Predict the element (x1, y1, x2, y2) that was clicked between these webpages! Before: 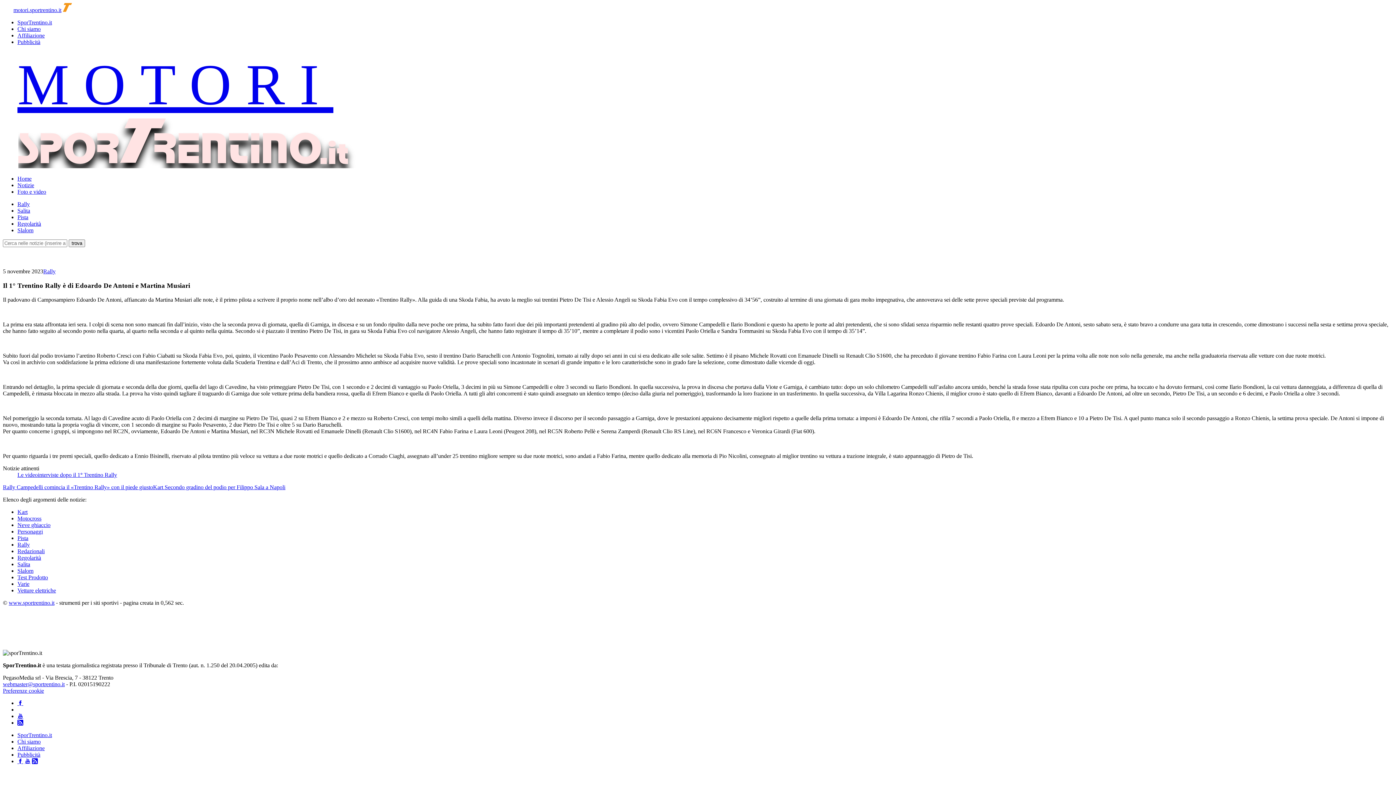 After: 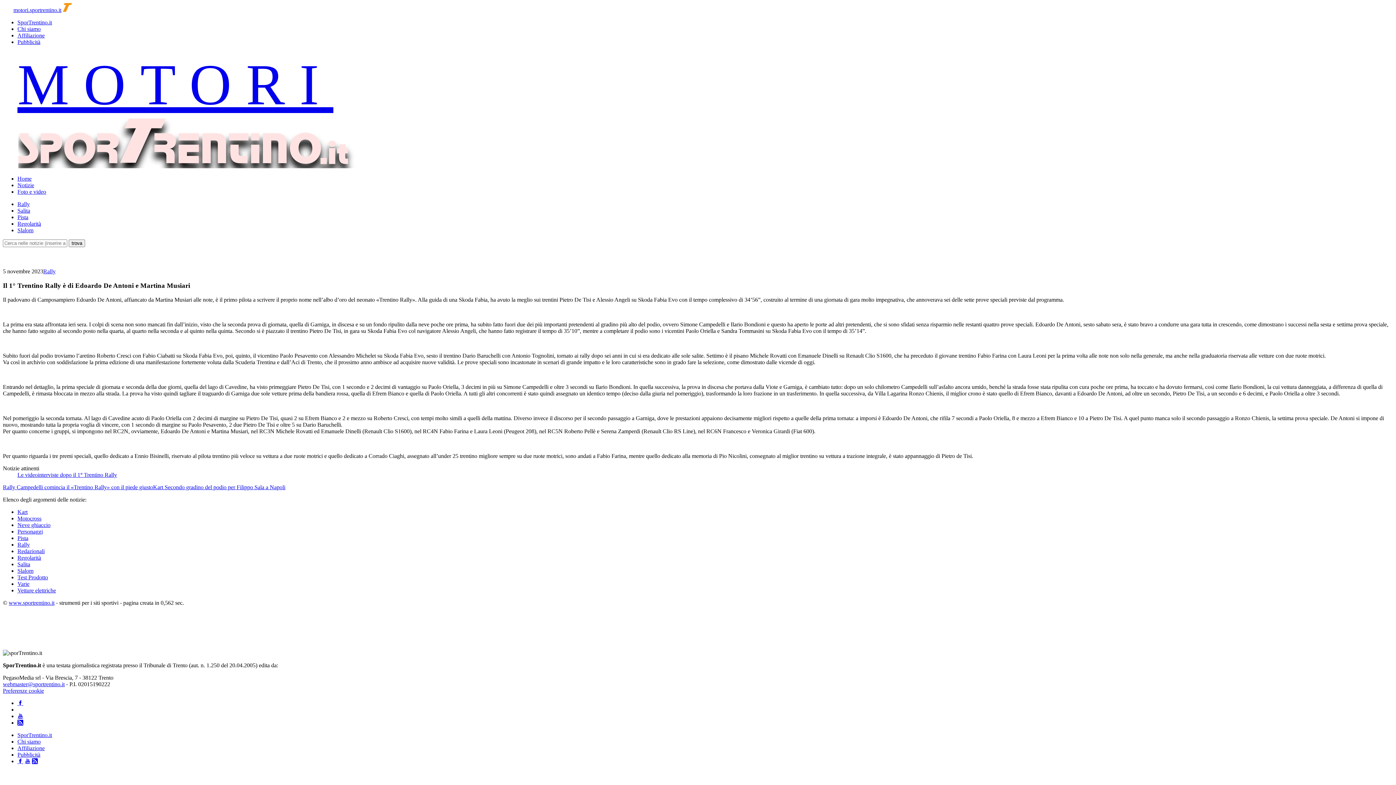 Action: label: Preferenze cookie bbox: (2, 687, 44, 694)